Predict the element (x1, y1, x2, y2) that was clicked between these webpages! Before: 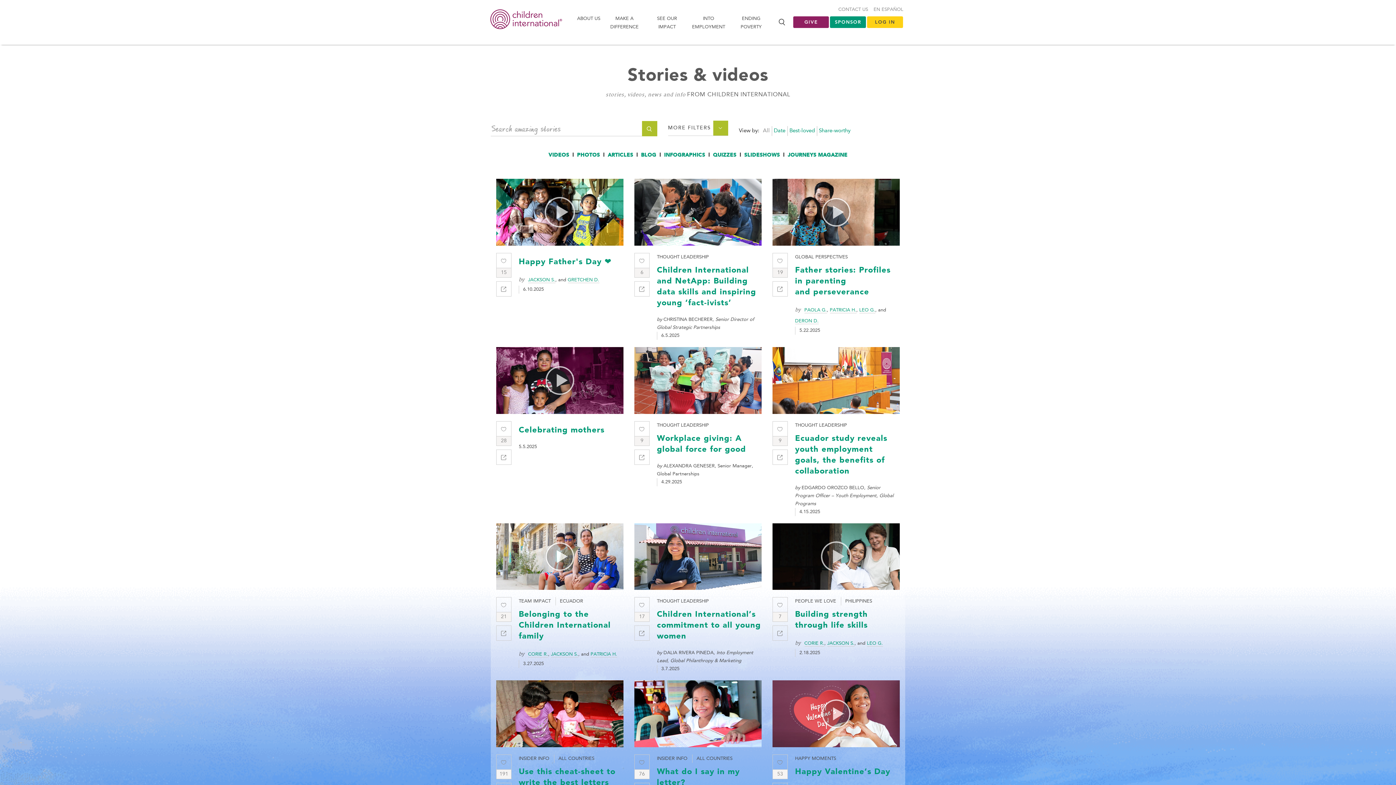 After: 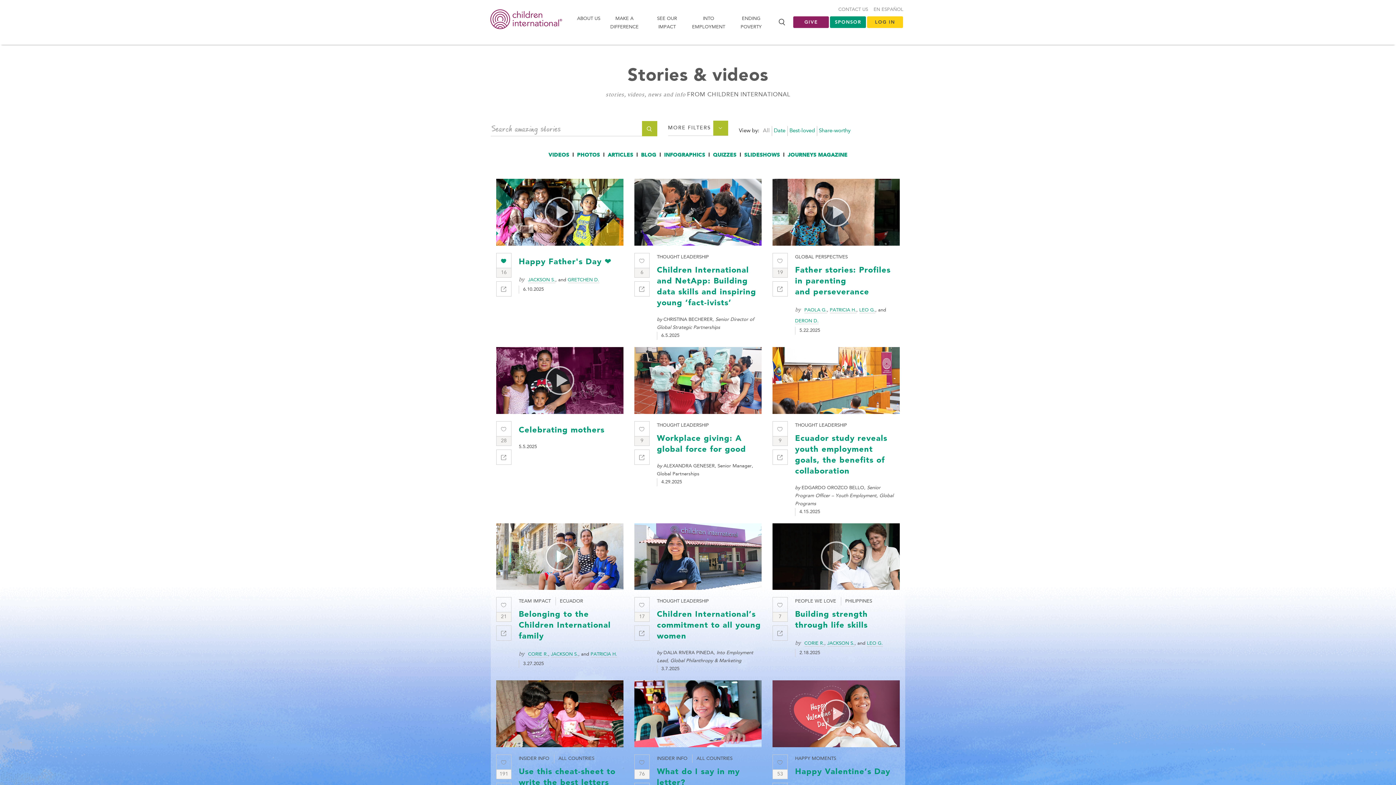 Action: bbox: (496, 253, 511, 268)